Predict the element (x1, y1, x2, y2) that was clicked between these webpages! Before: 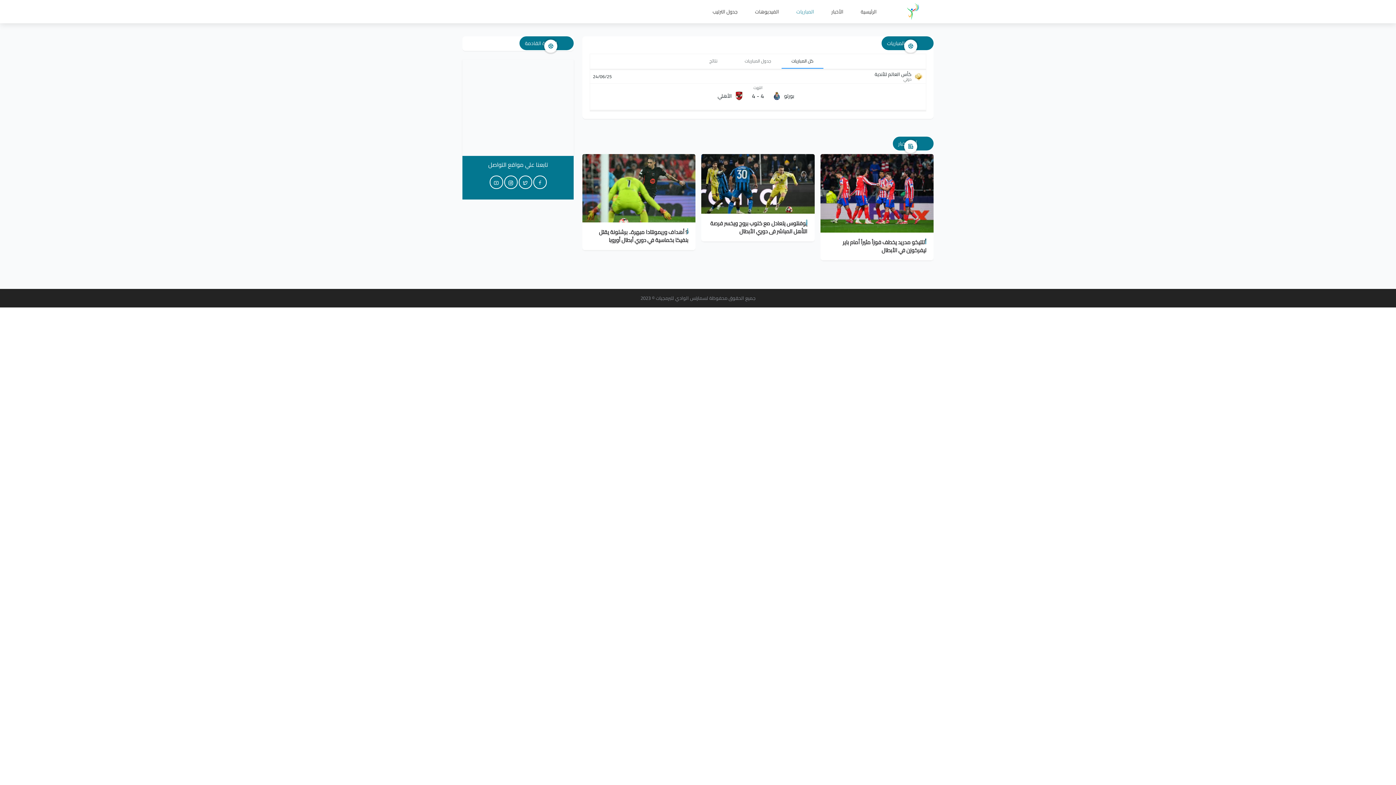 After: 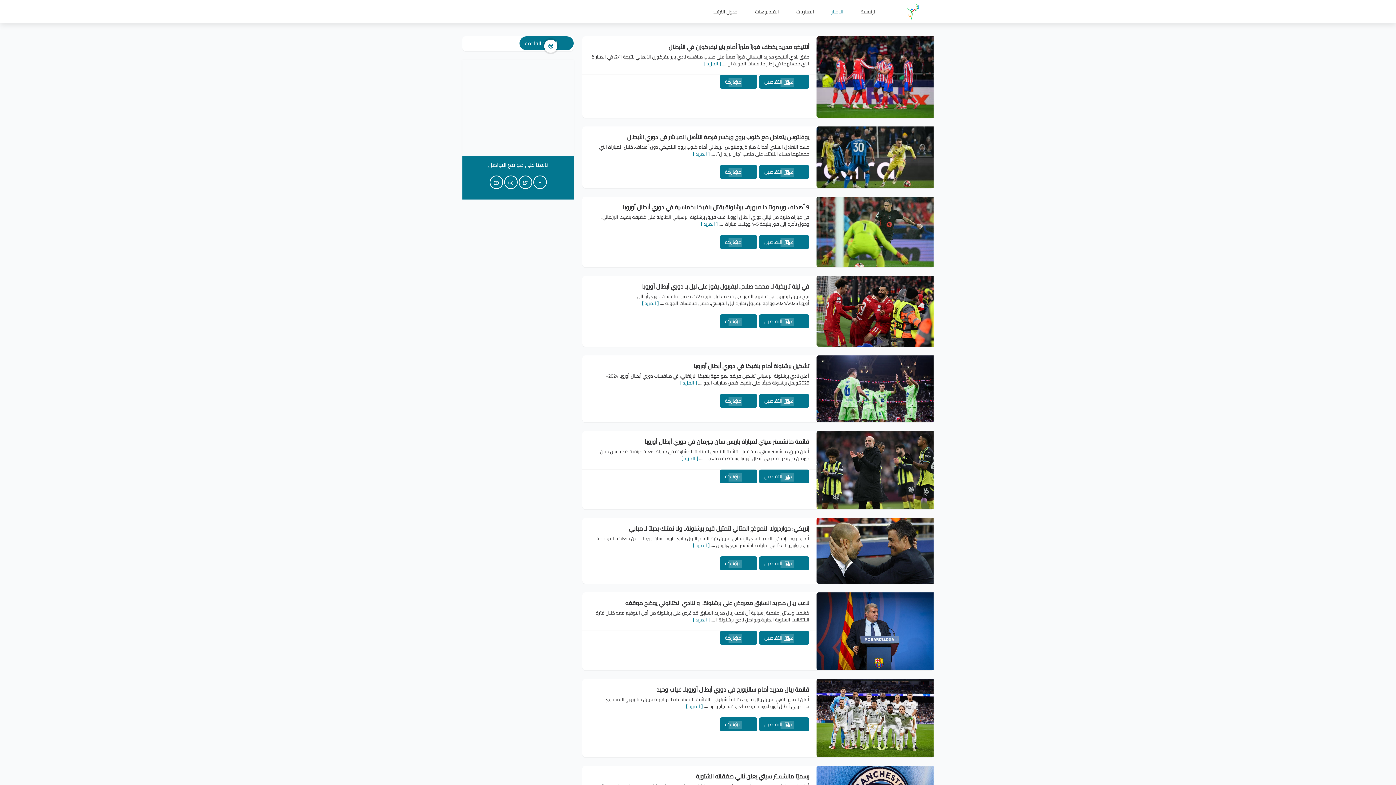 Action: bbox: (824, 7, 851, 15) label: الأخبار